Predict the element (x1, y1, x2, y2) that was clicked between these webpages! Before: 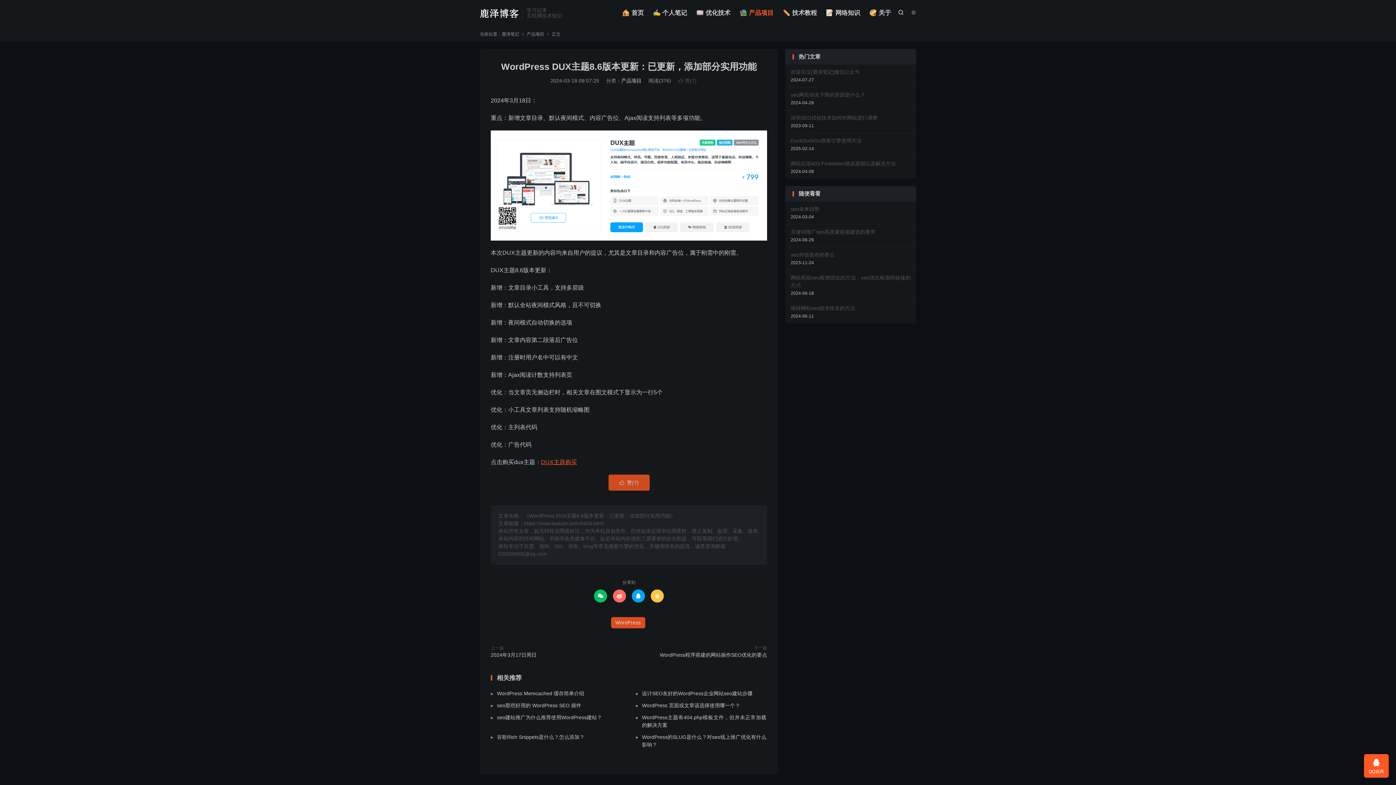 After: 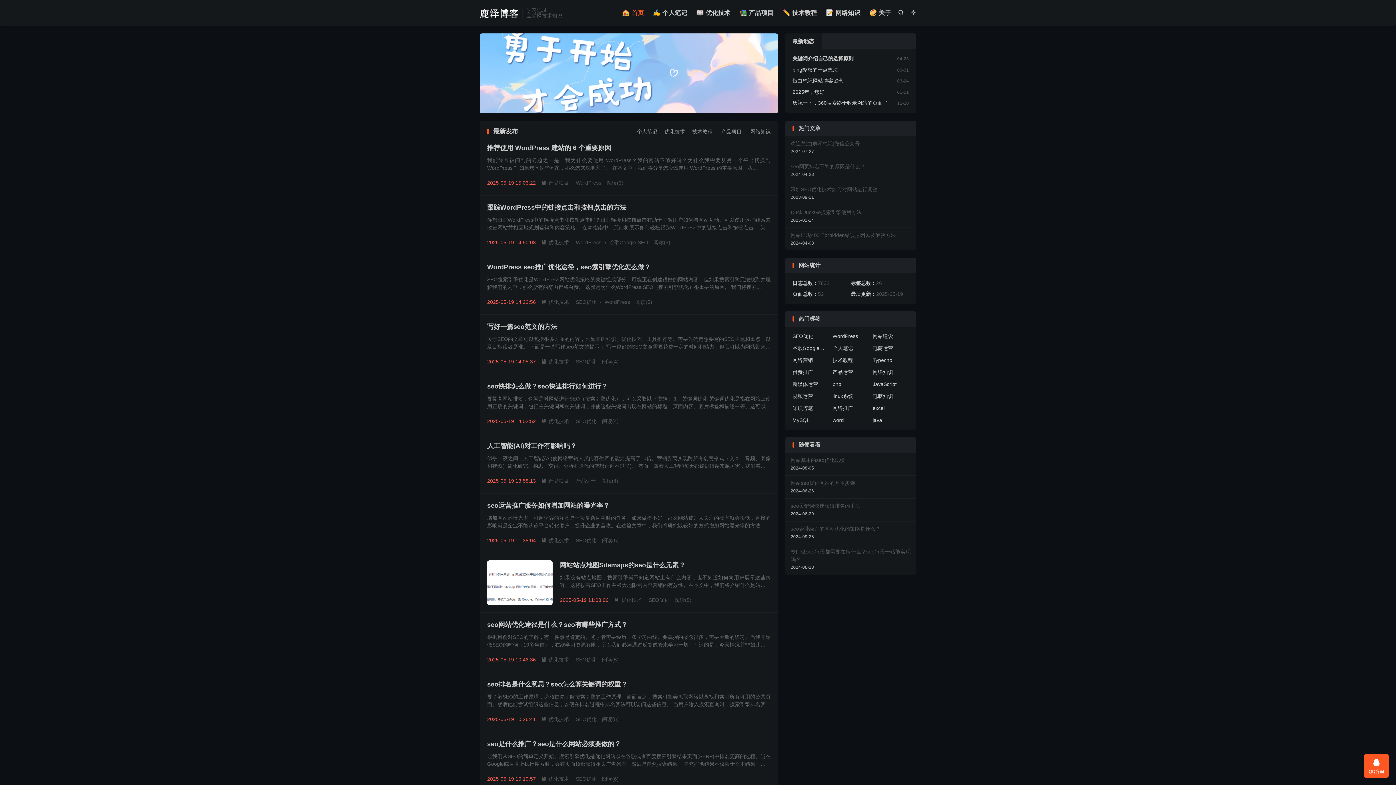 Action: label: 鹿泽笔记 bbox: (480, 7, 518, 18)